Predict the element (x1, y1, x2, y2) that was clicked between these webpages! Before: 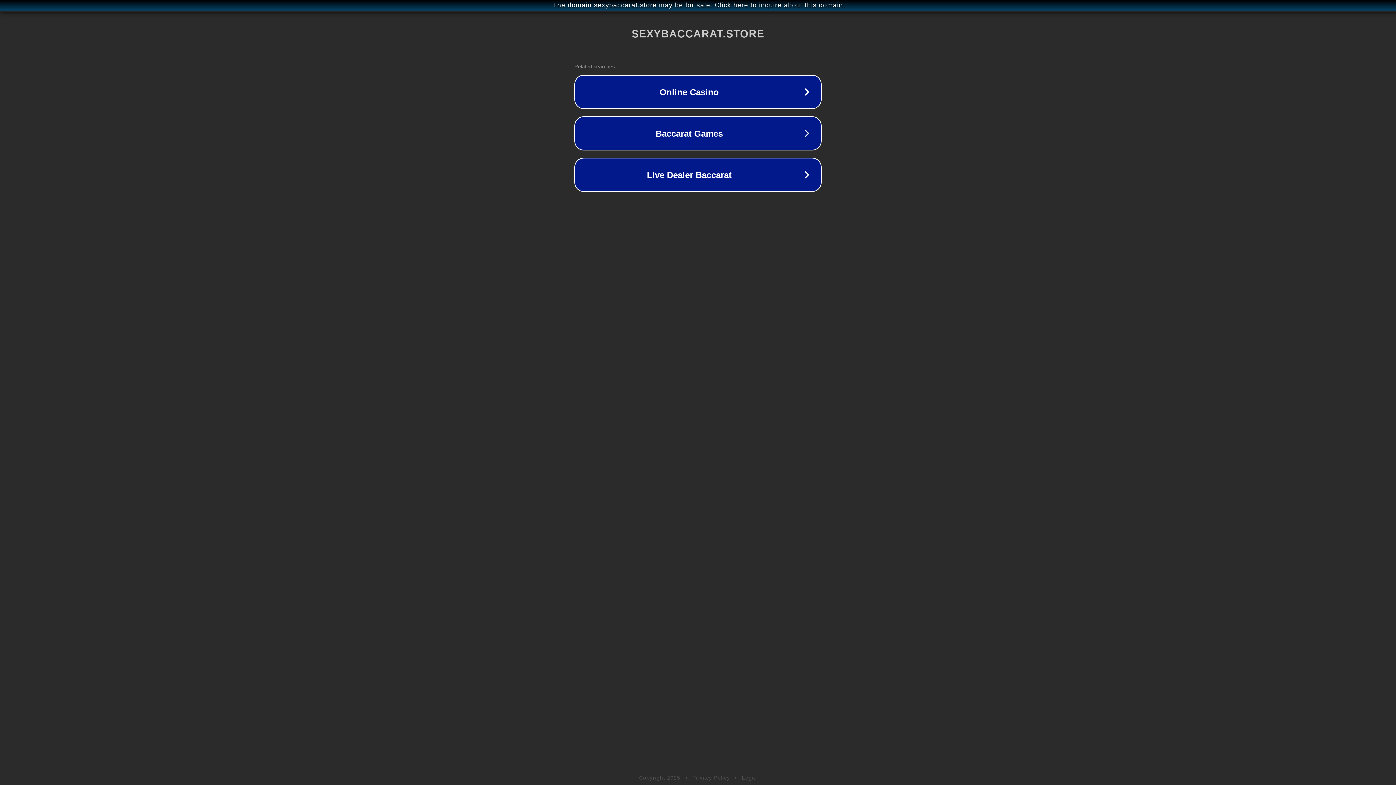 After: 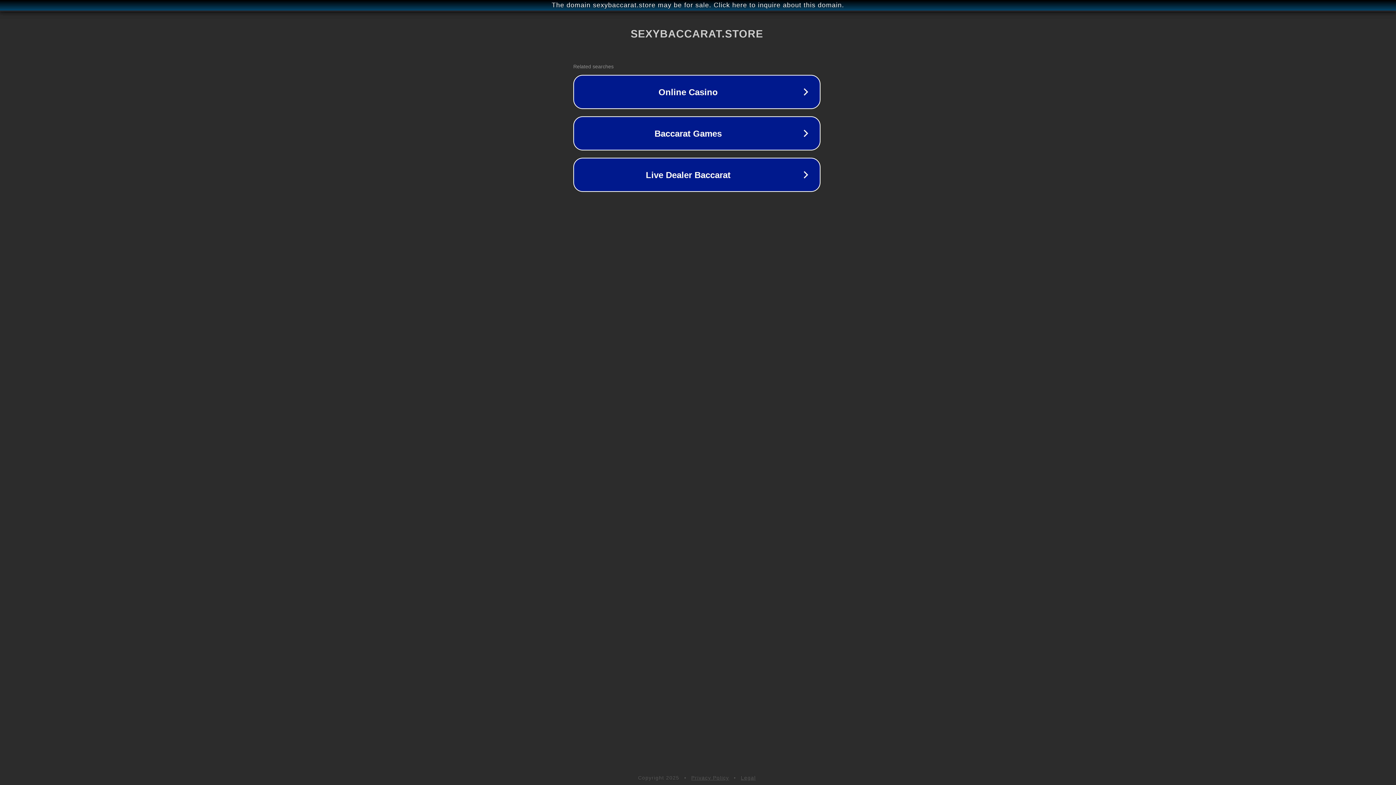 Action: bbox: (1, 1, 1397, 9) label: The domain sexybaccarat.store may be for sale. Click here to inquire about this domain.